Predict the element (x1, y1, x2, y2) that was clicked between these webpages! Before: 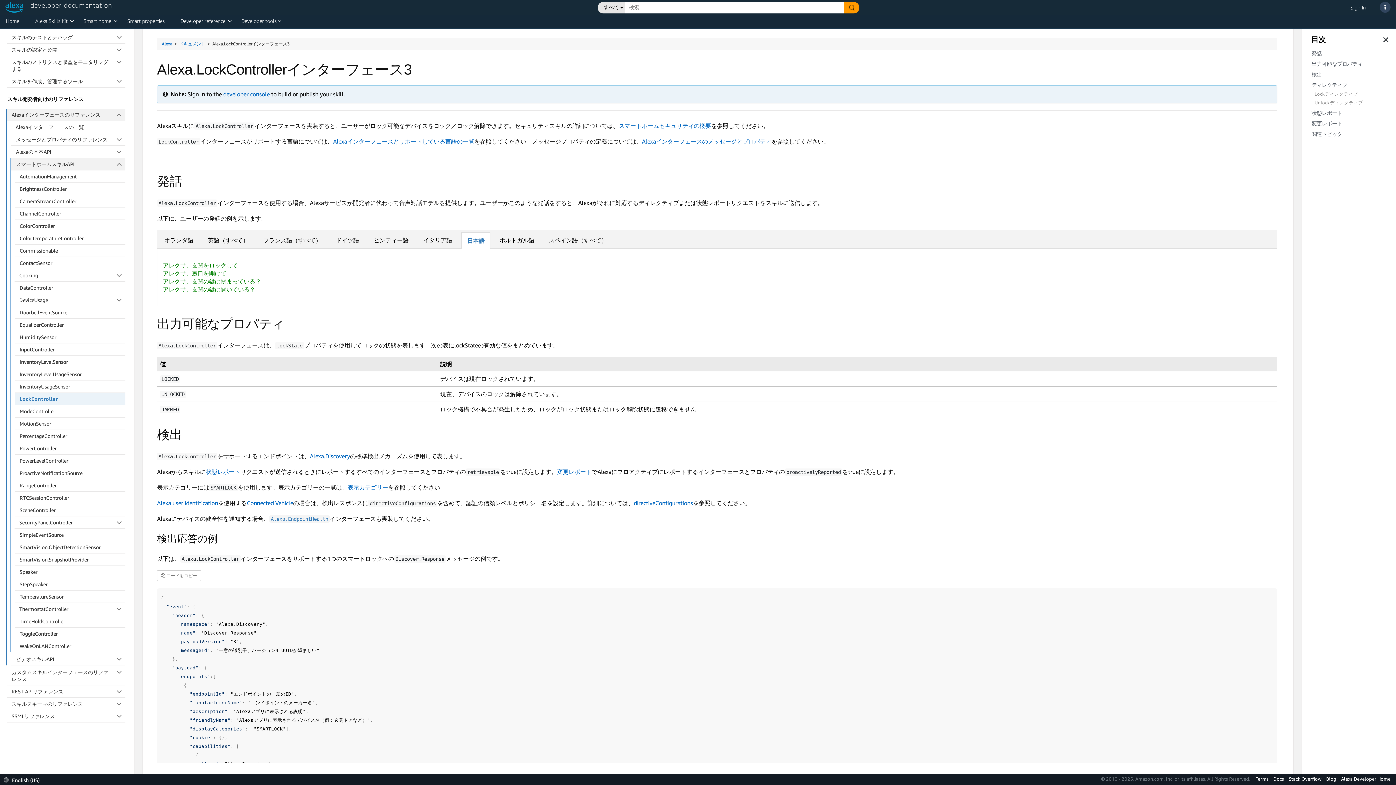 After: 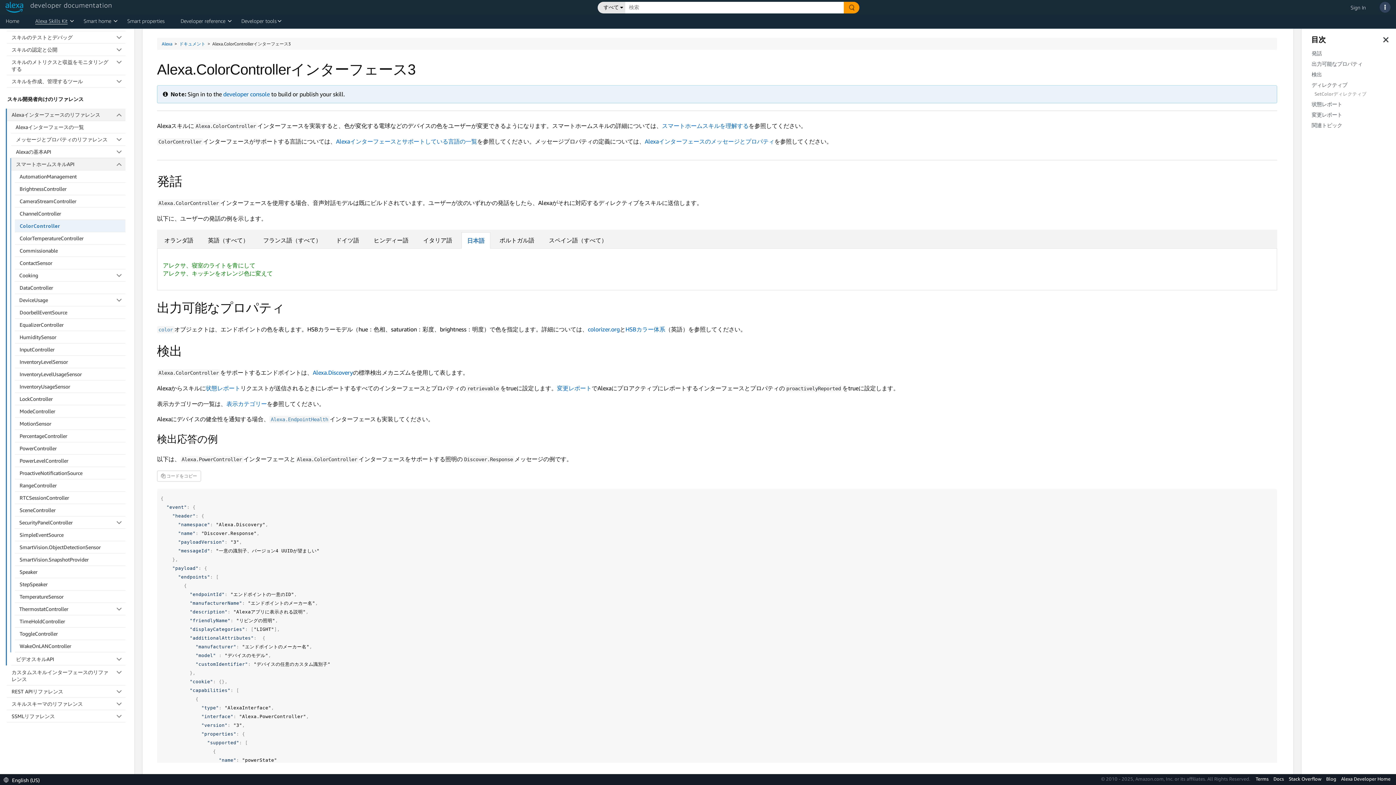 Action: bbox: (14, 220, 125, 232) label: ColorController